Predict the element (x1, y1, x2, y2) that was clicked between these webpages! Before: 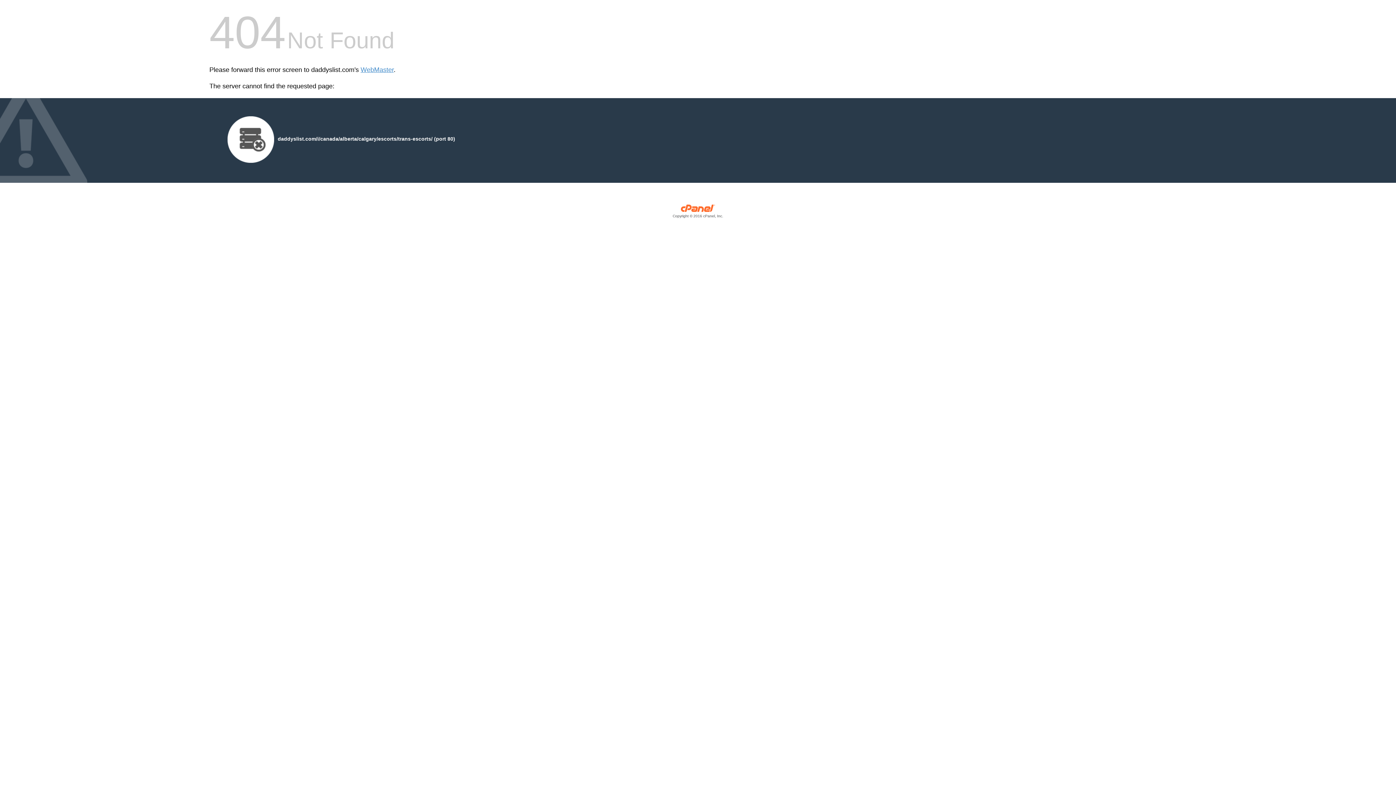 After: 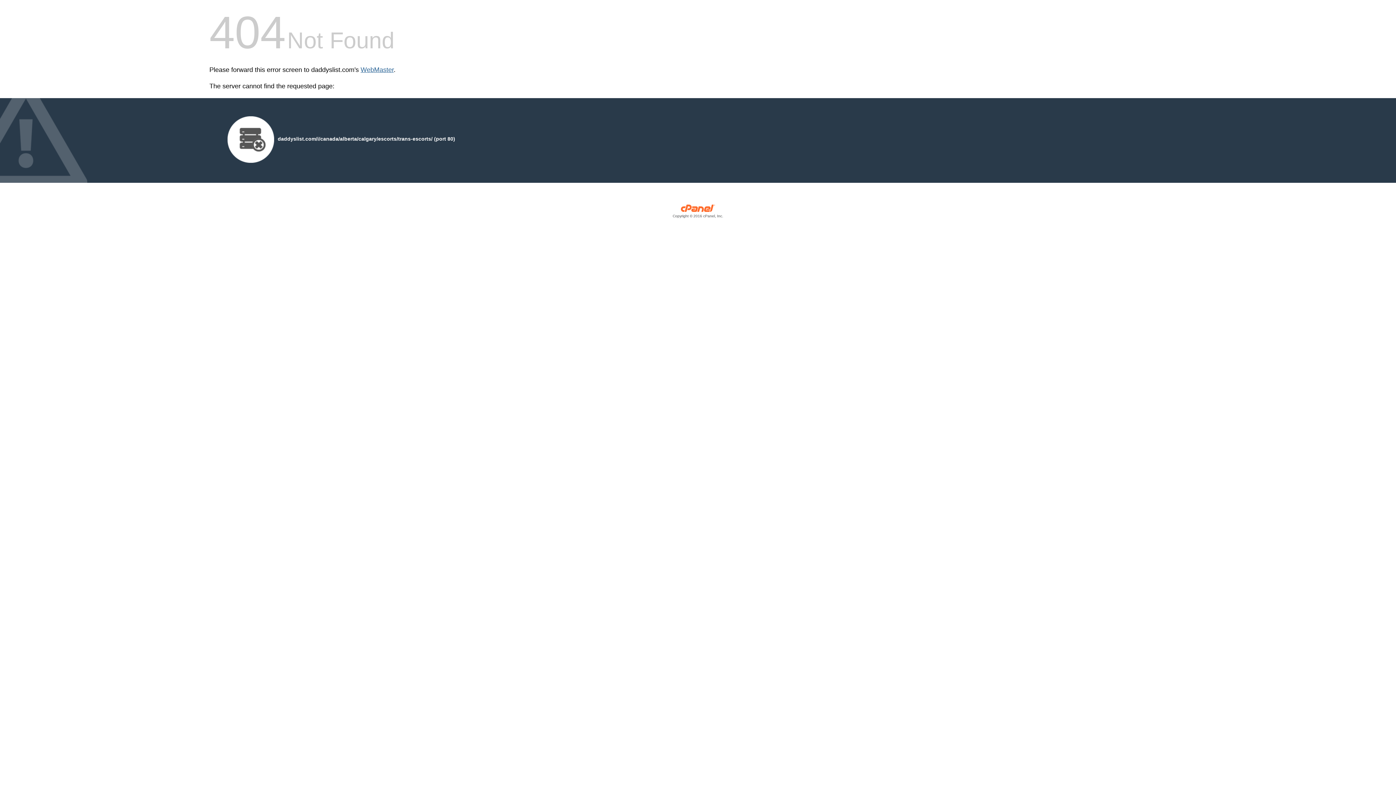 Action: bbox: (360, 66, 393, 73) label: WebMaster